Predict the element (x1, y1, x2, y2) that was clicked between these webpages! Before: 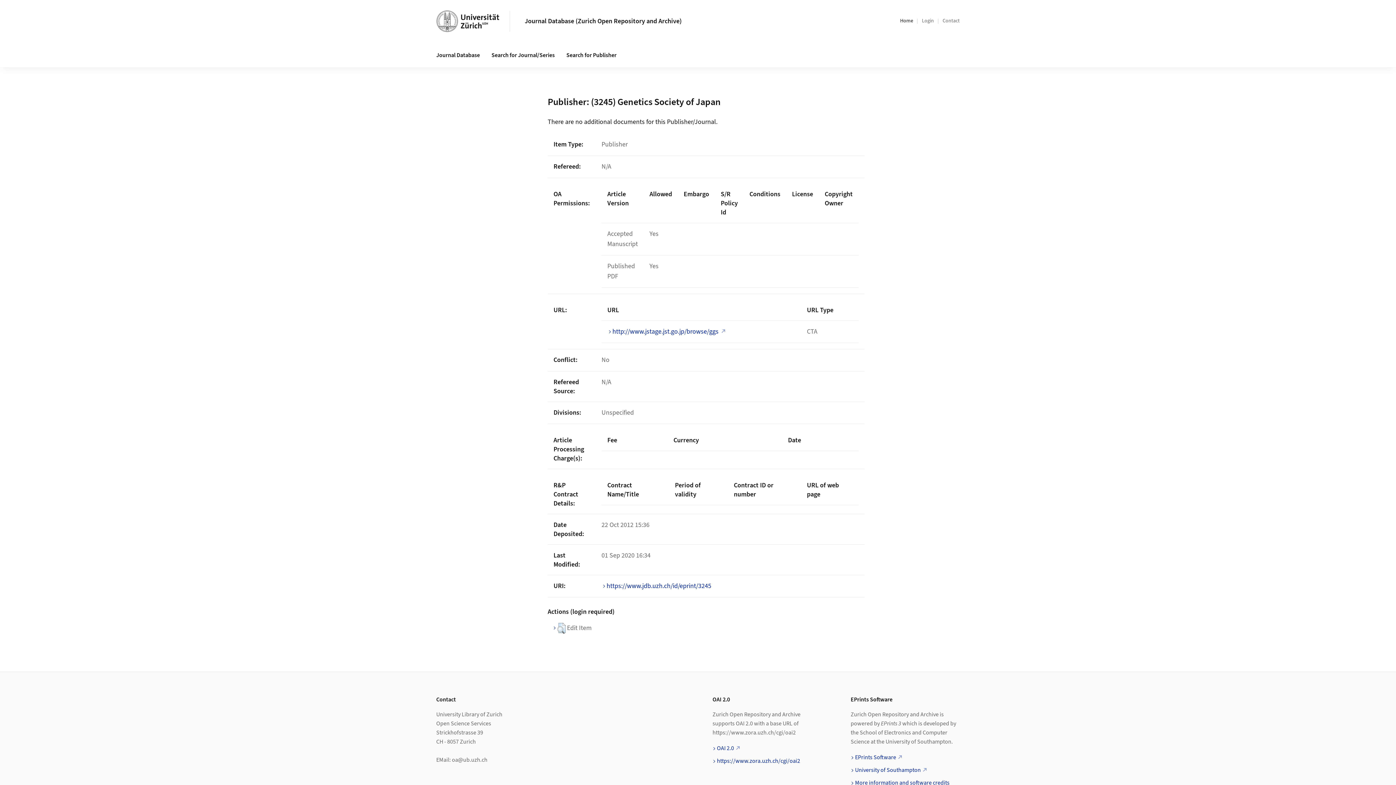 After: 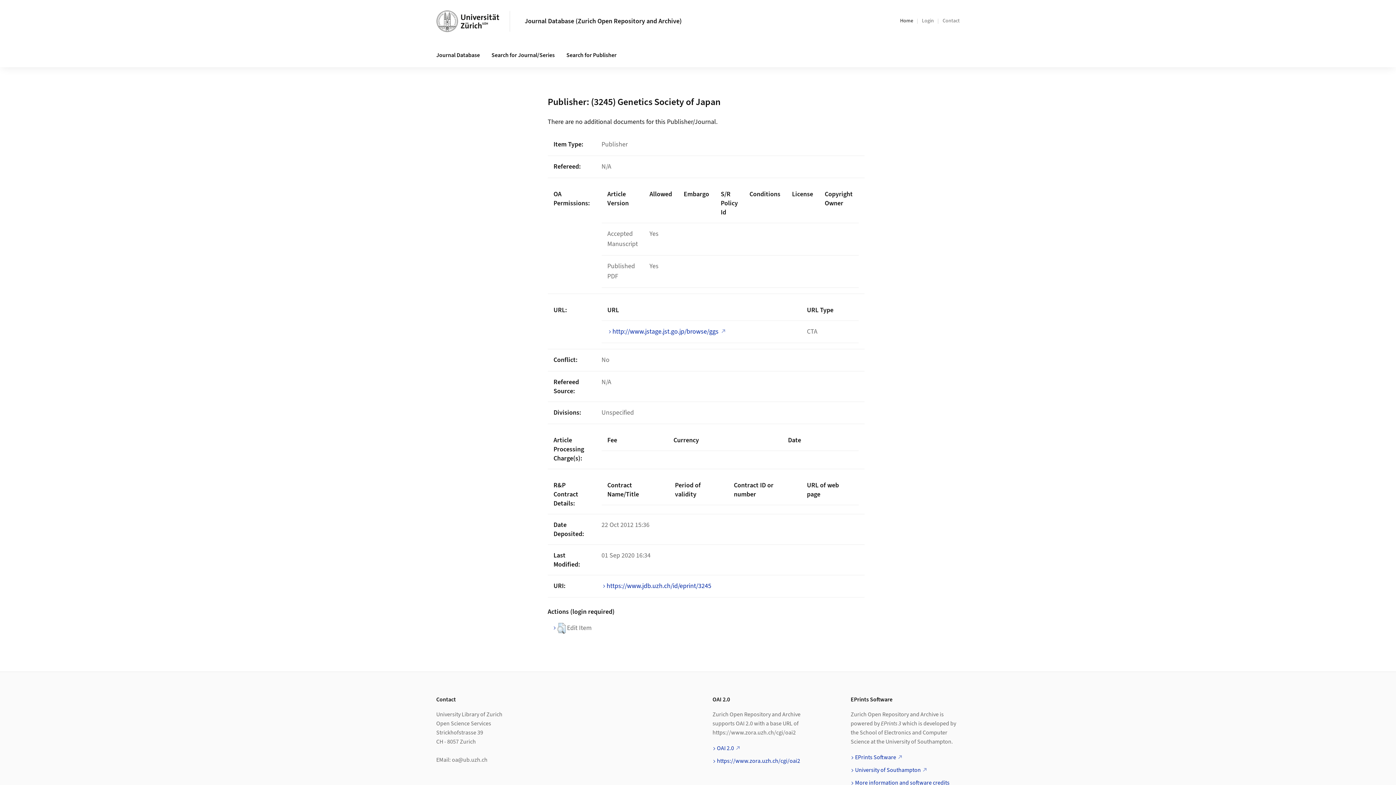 Action: label: https://www.jdb.uzh.ch/id/eprint/3245 bbox: (601, 581, 711, 590)